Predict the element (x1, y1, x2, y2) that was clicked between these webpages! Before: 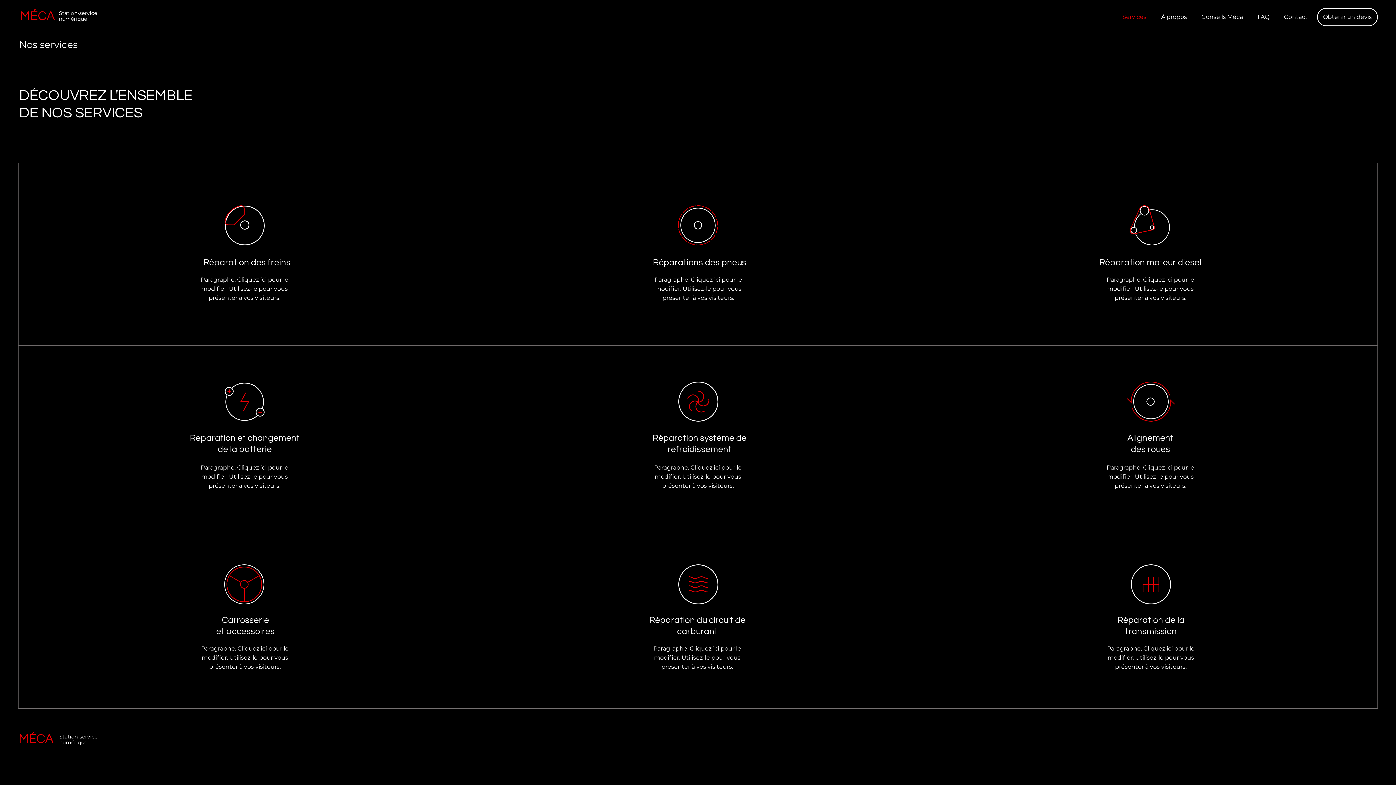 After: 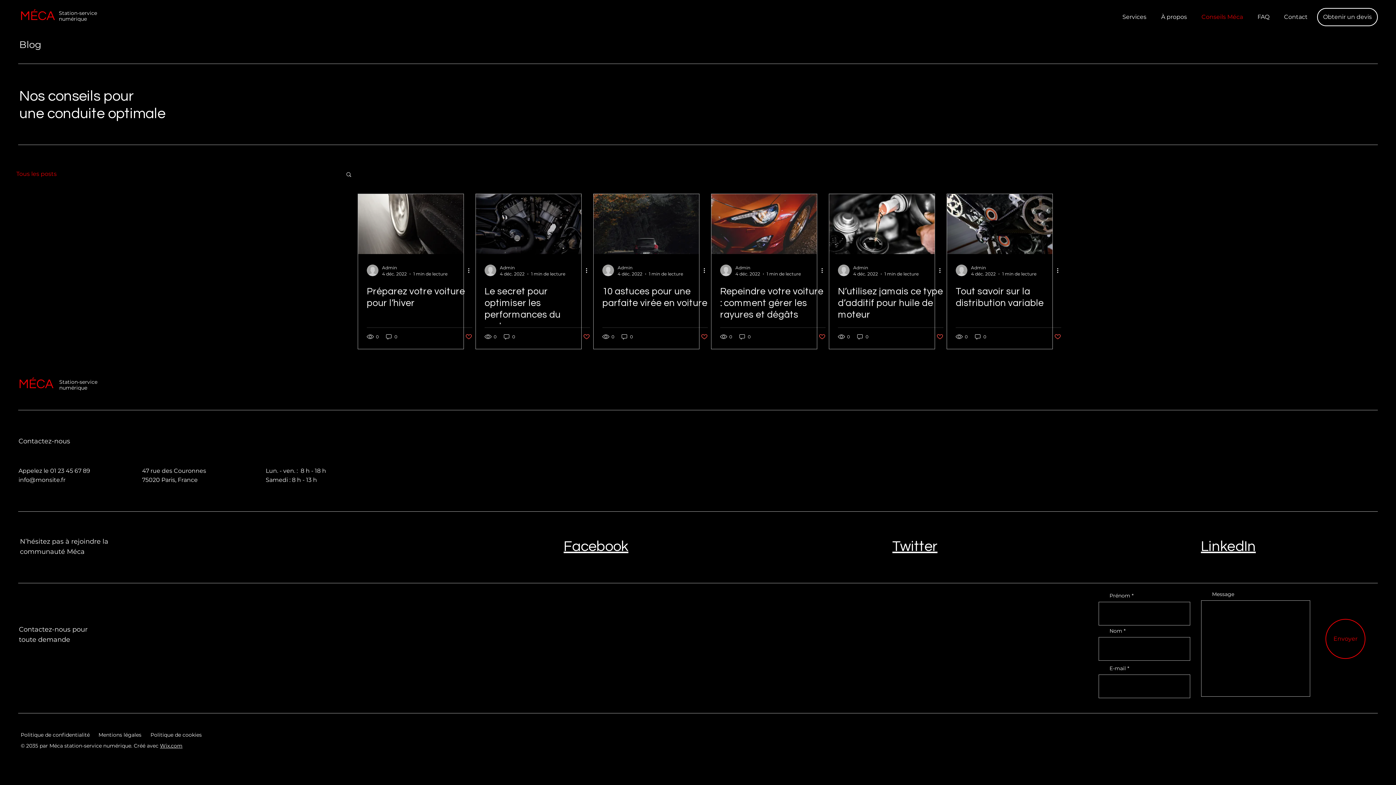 Action: label: Conseils Méca bbox: (1194, 8, 1250, 26)